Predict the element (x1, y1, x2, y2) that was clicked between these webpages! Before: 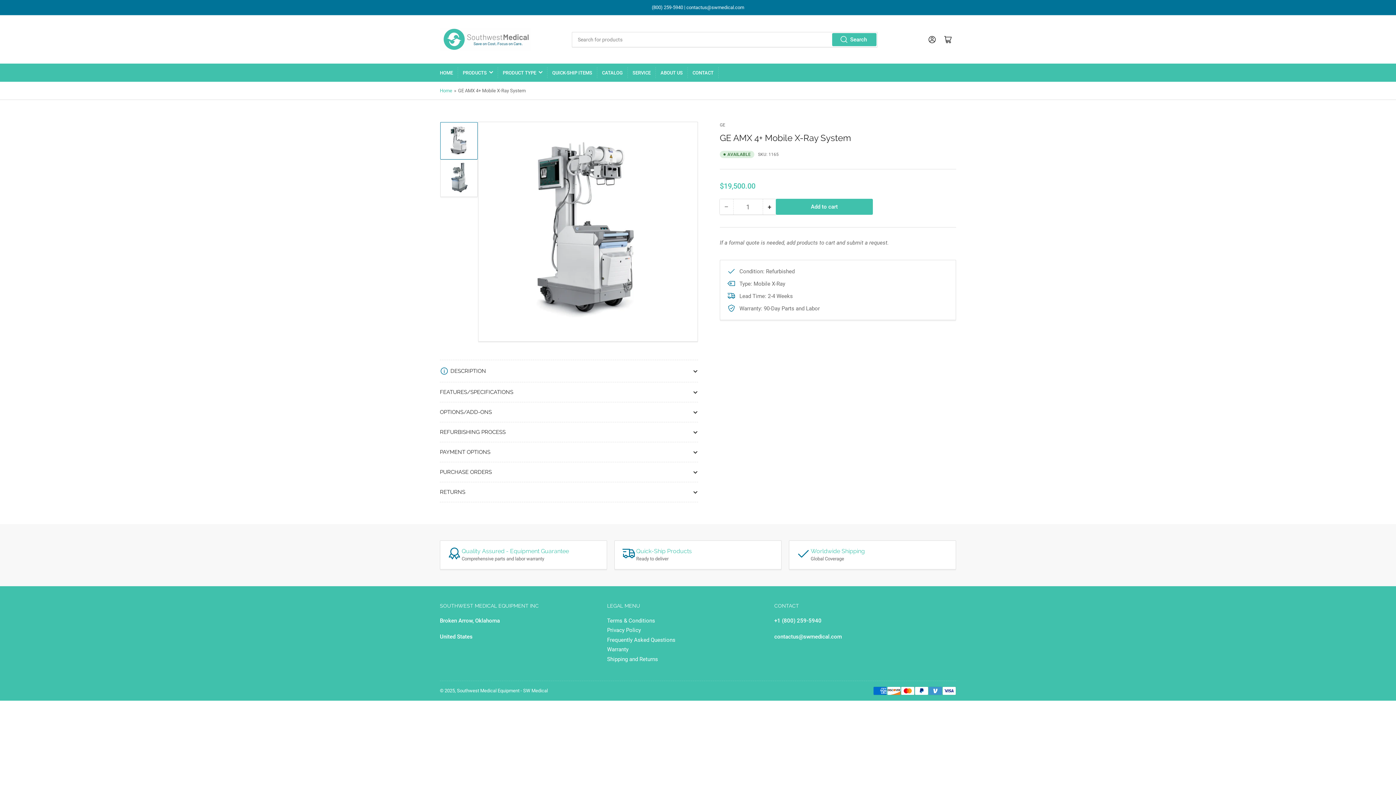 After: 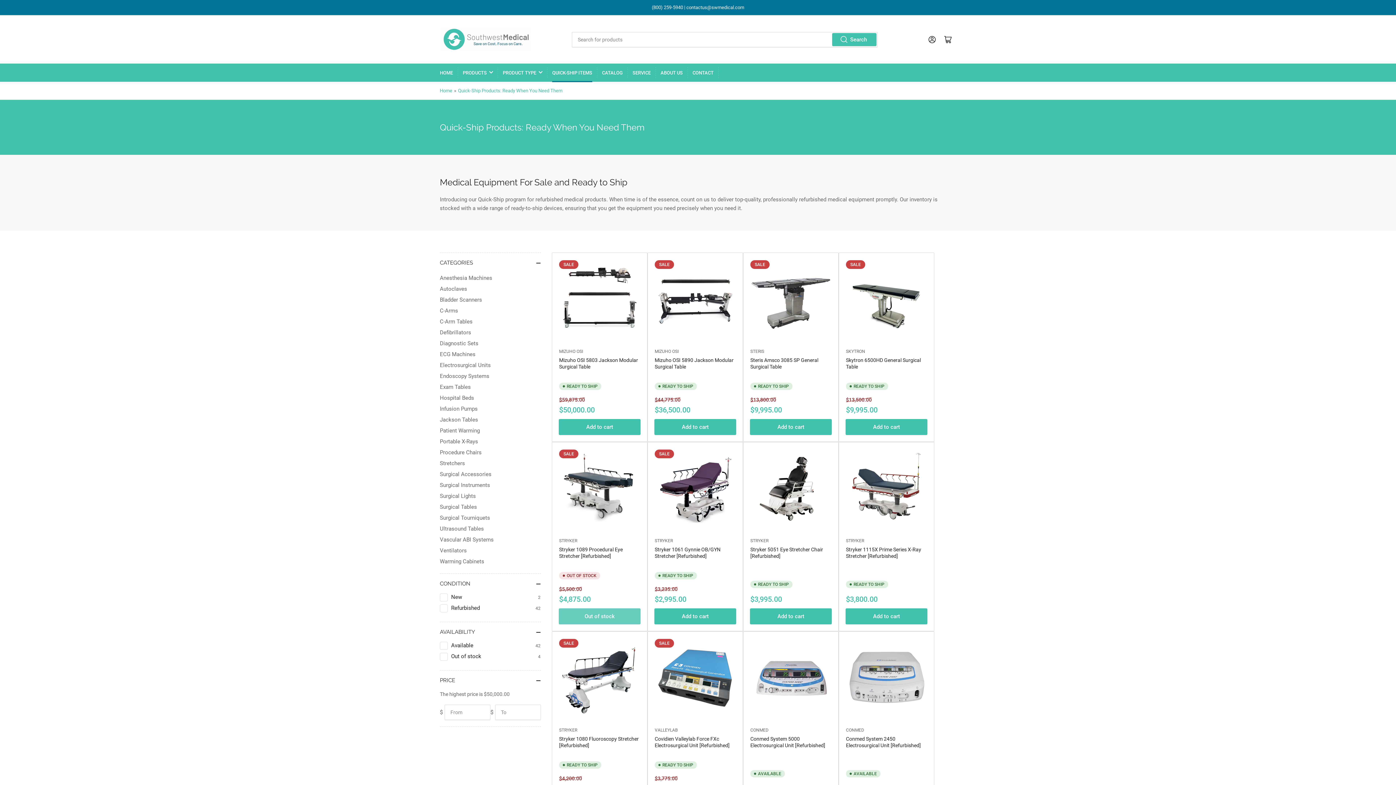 Action: label: QUICK-SHIP ITEMS bbox: (552, 63, 592, 81)